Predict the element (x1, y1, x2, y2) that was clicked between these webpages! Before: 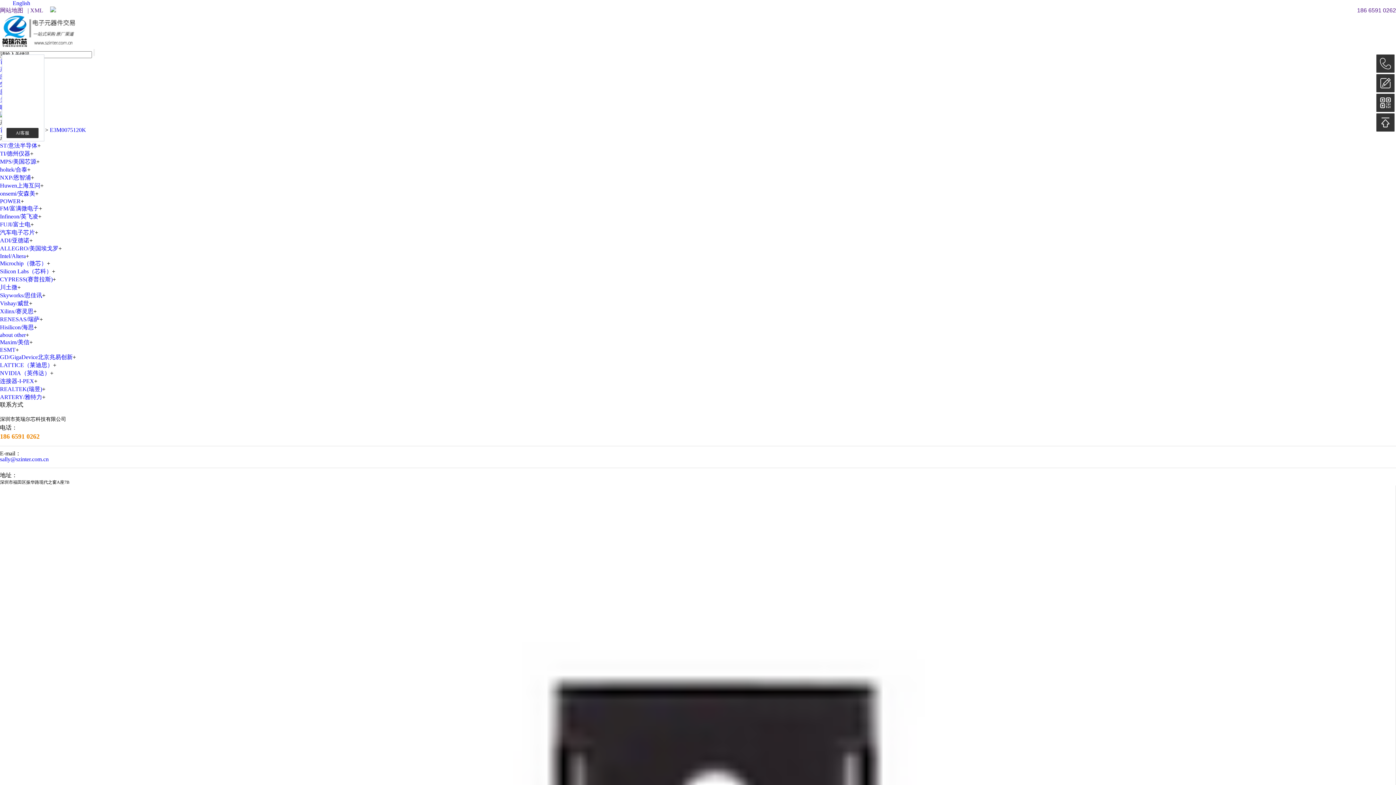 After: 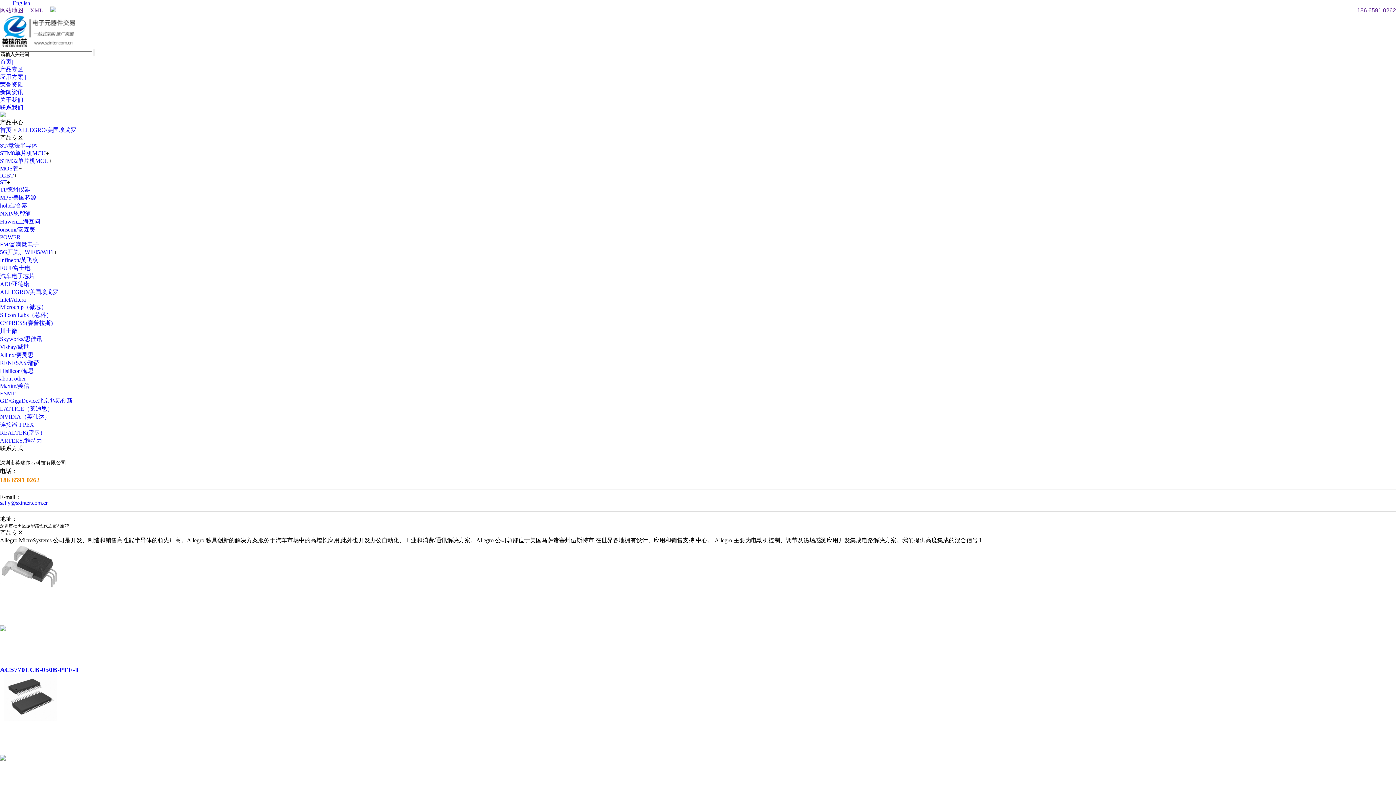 Action: label: ALLEGRO/美国埃戈罗 bbox: (0, 245, 58, 251)